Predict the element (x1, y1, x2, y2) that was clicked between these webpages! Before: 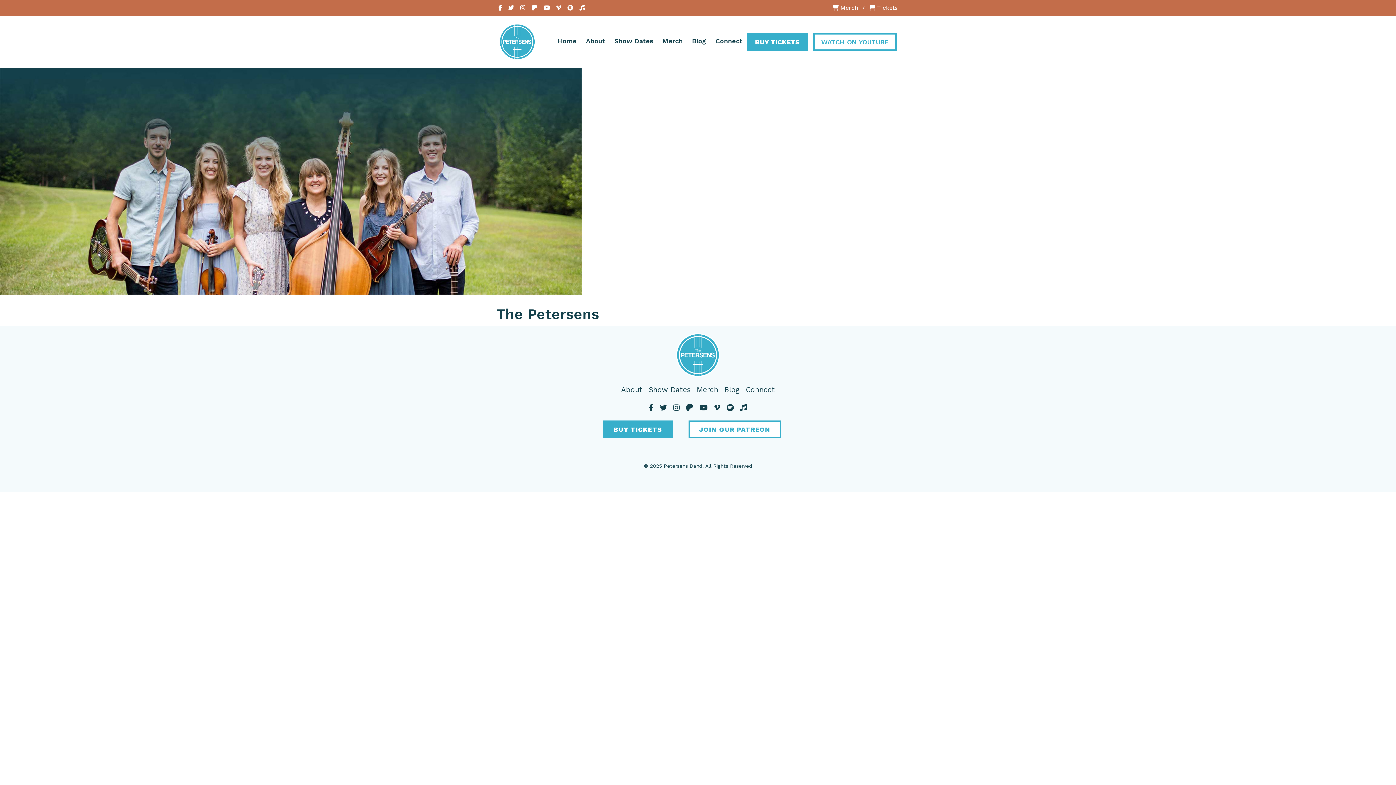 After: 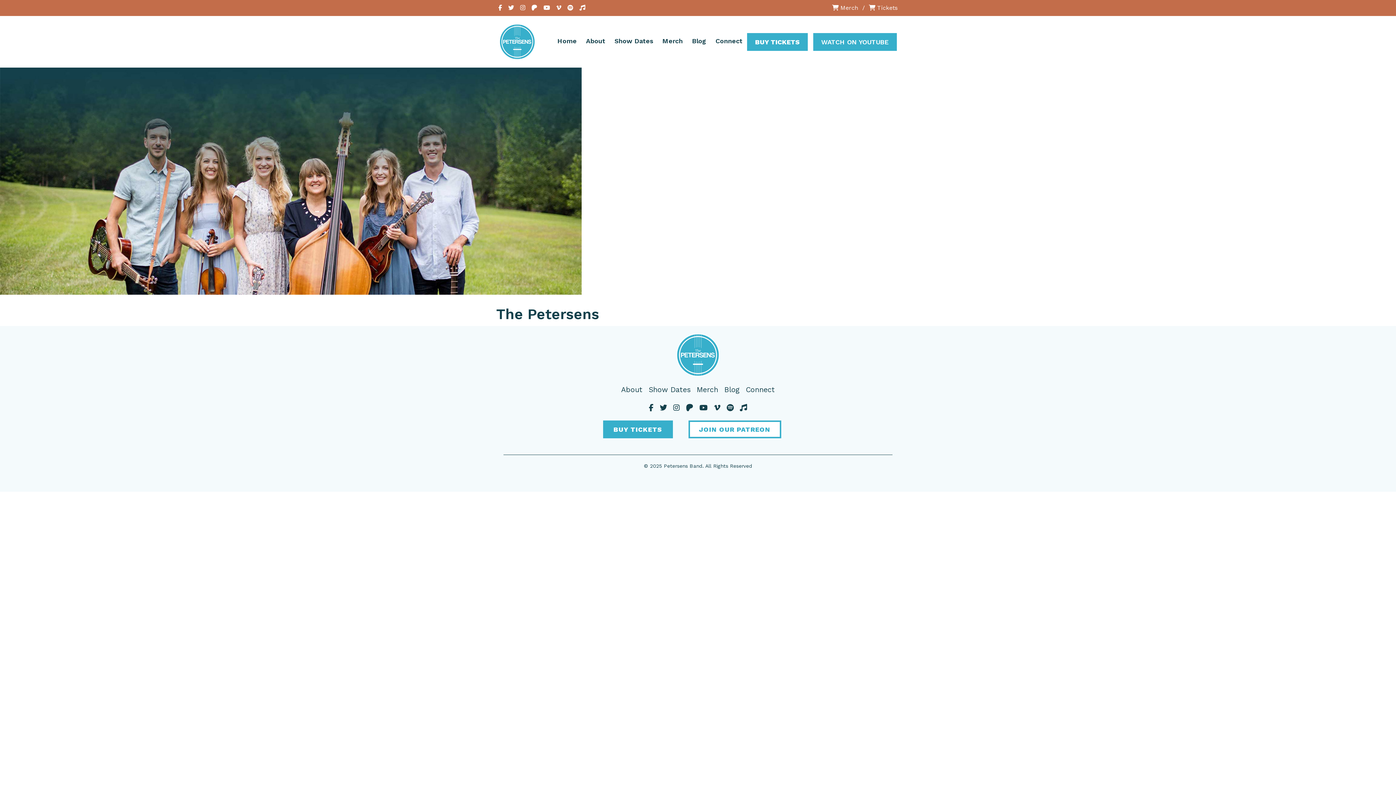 Action: label: WATCH ON YOUTUBE bbox: (813, 32, 897, 50)